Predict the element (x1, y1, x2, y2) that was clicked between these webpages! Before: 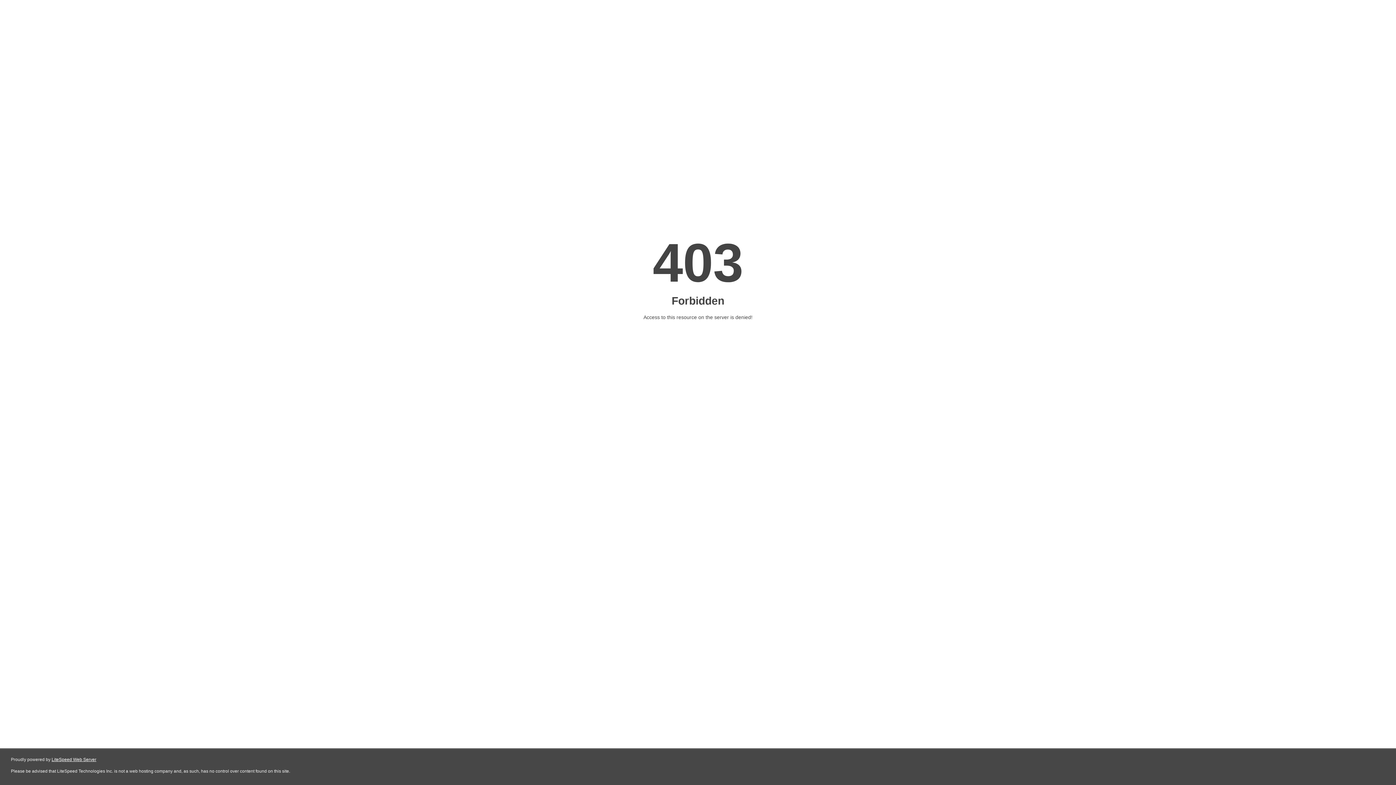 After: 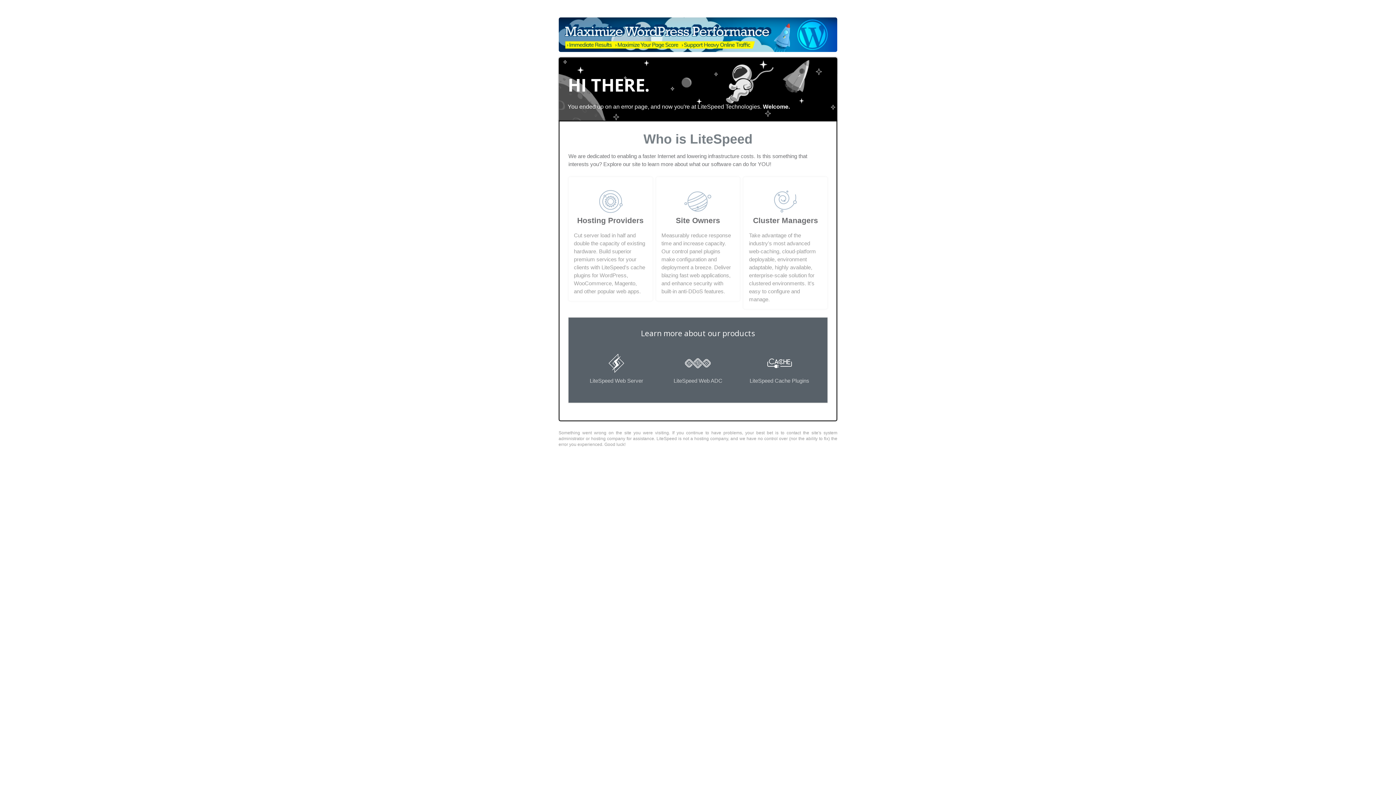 Action: label: LiteSpeed Web Server bbox: (51, 757, 96, 762)